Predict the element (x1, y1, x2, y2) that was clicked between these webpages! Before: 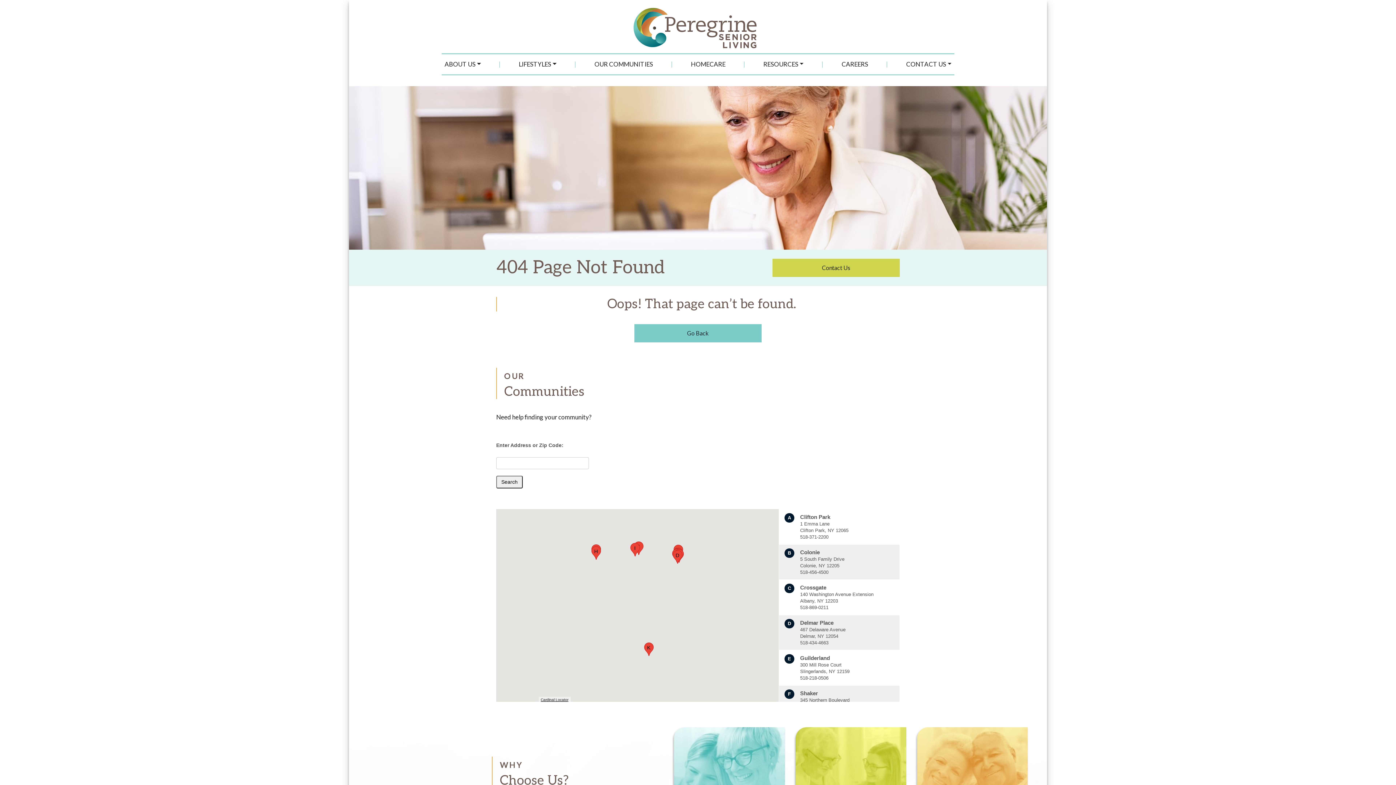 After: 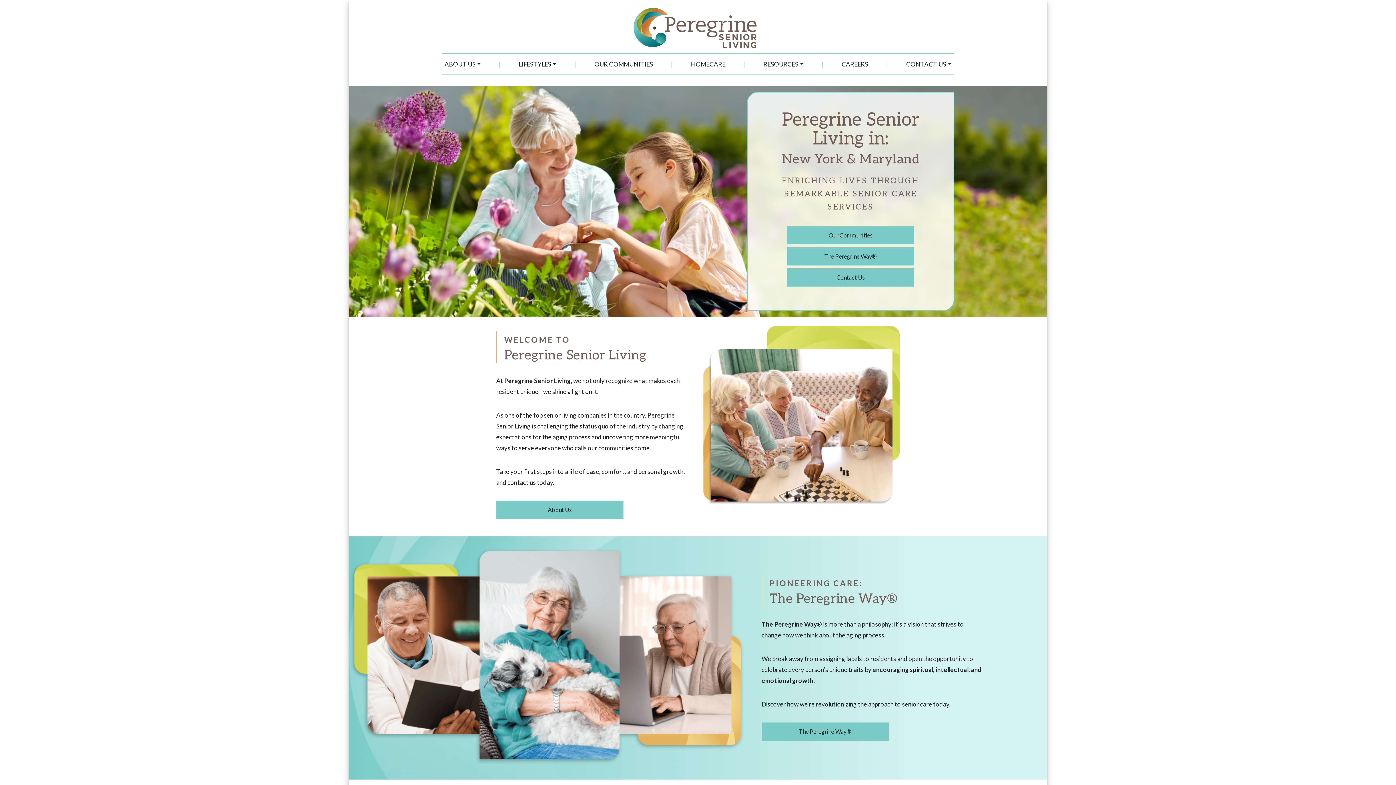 Action: bbox: (633, 5, 757, 50)